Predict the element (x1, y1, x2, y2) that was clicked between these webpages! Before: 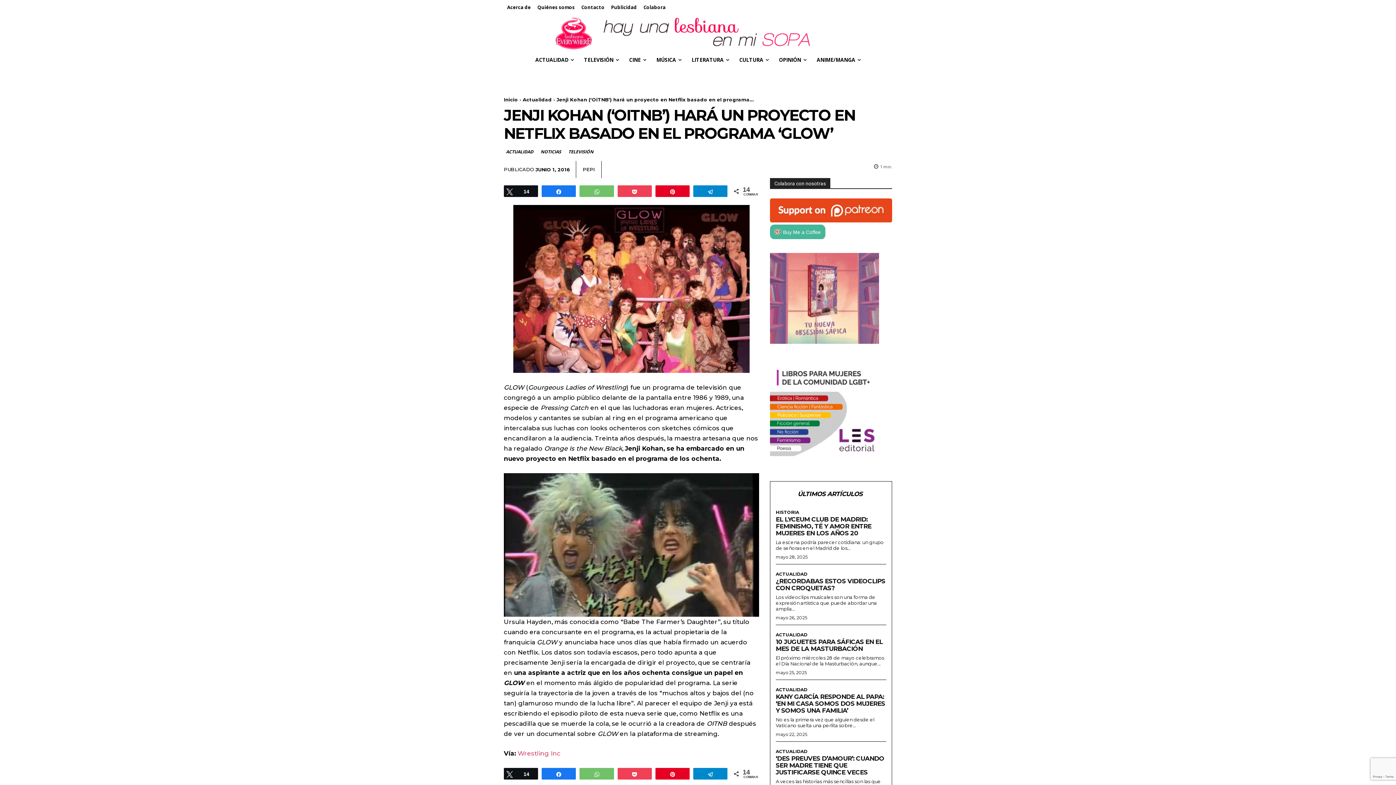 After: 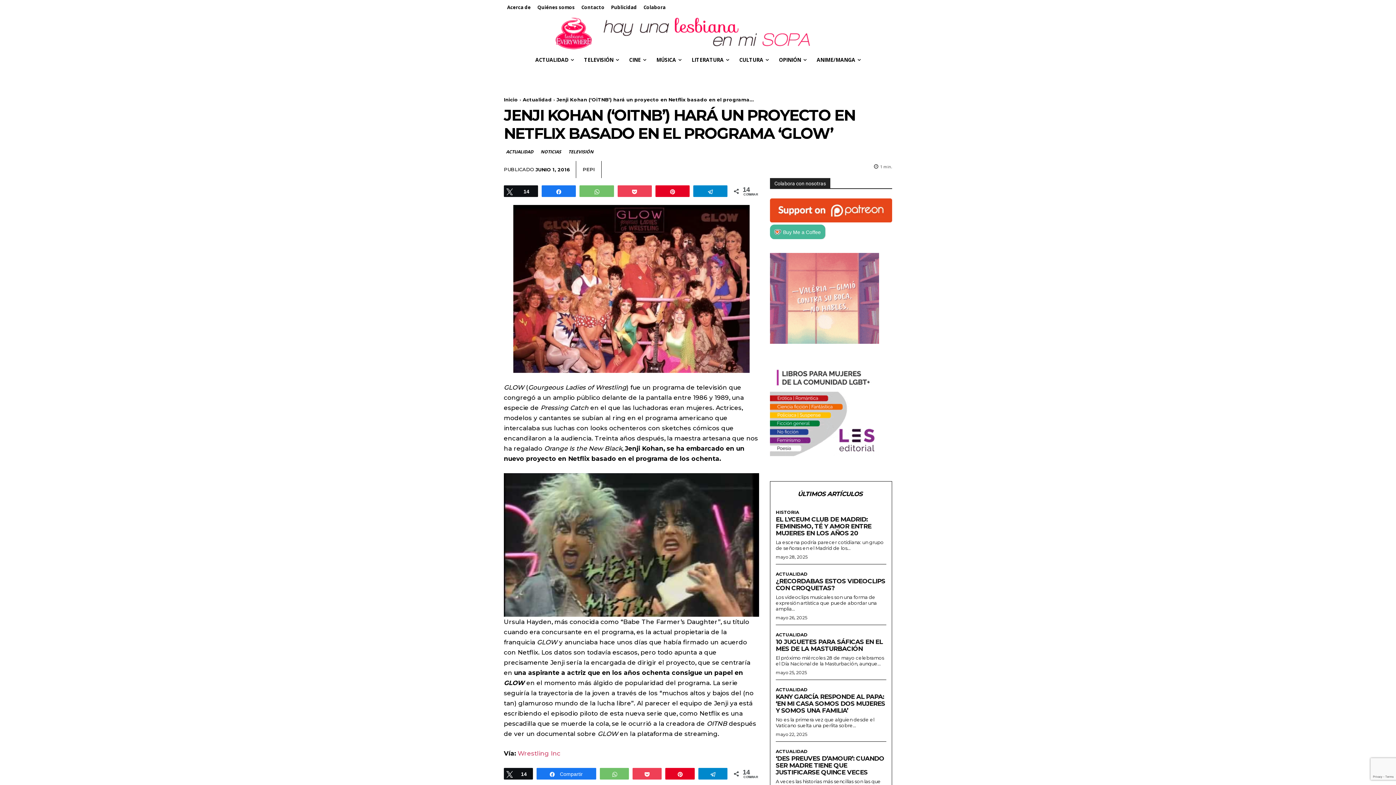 Action: bbox: (542, 768, 575, 779) label: Compartir